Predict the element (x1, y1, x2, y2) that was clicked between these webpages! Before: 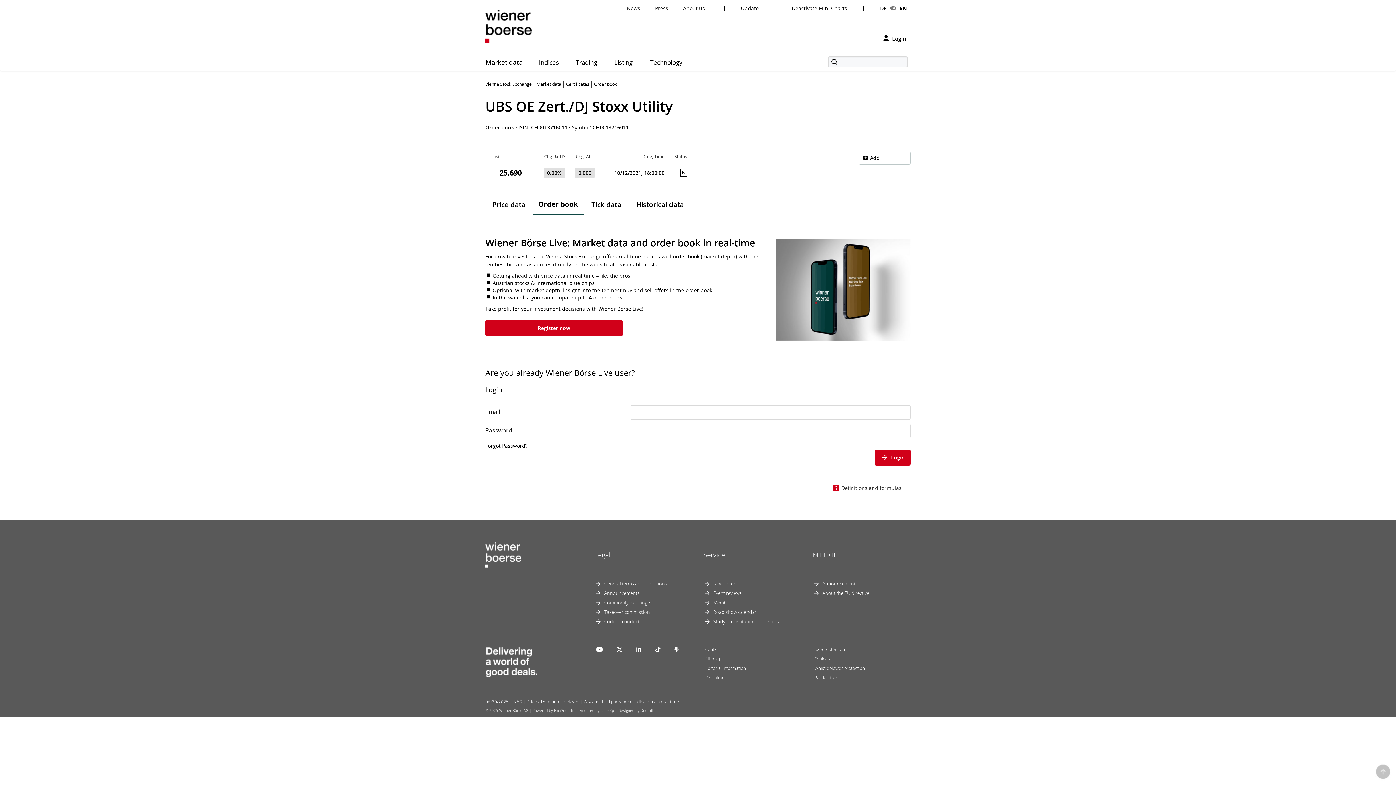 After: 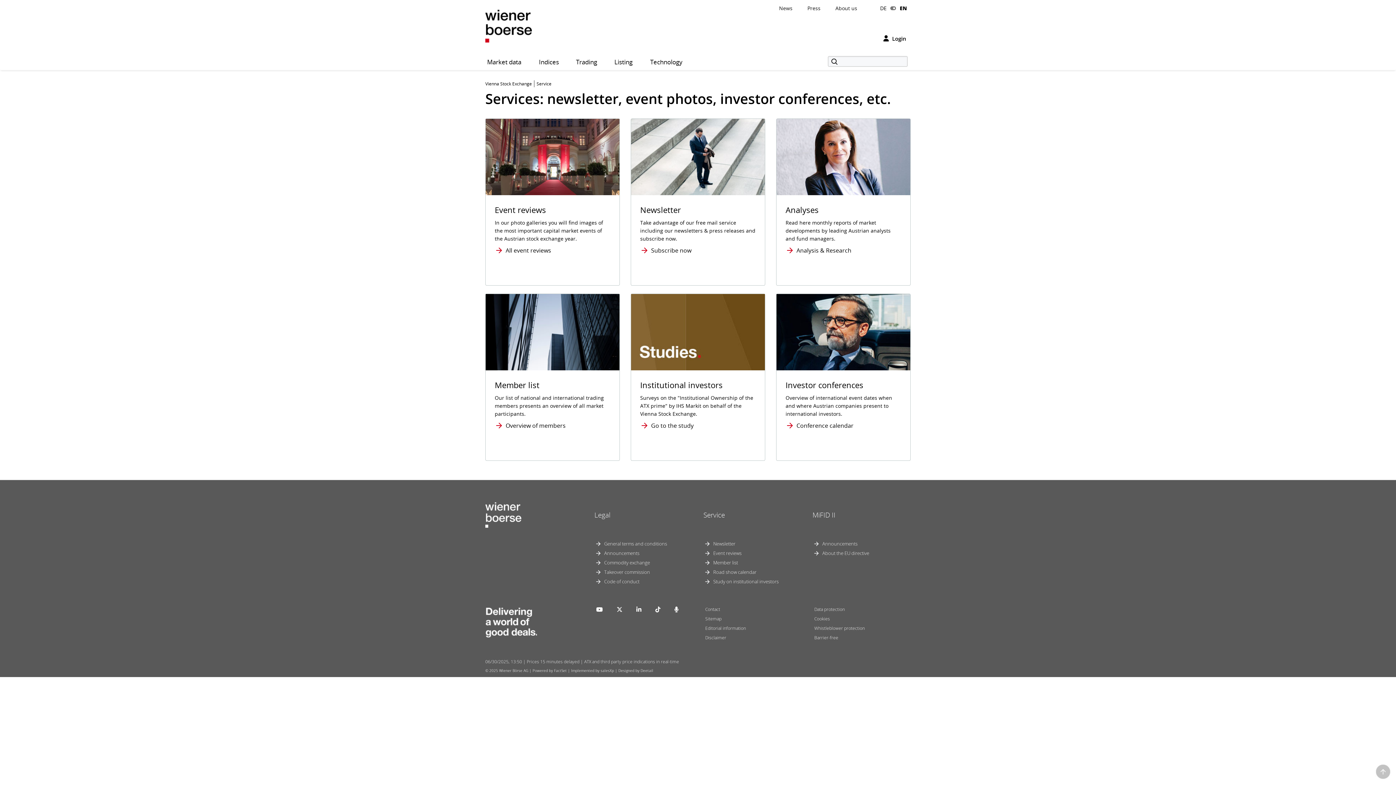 Action: bbox: (703, 550, 725, 559) label: Service